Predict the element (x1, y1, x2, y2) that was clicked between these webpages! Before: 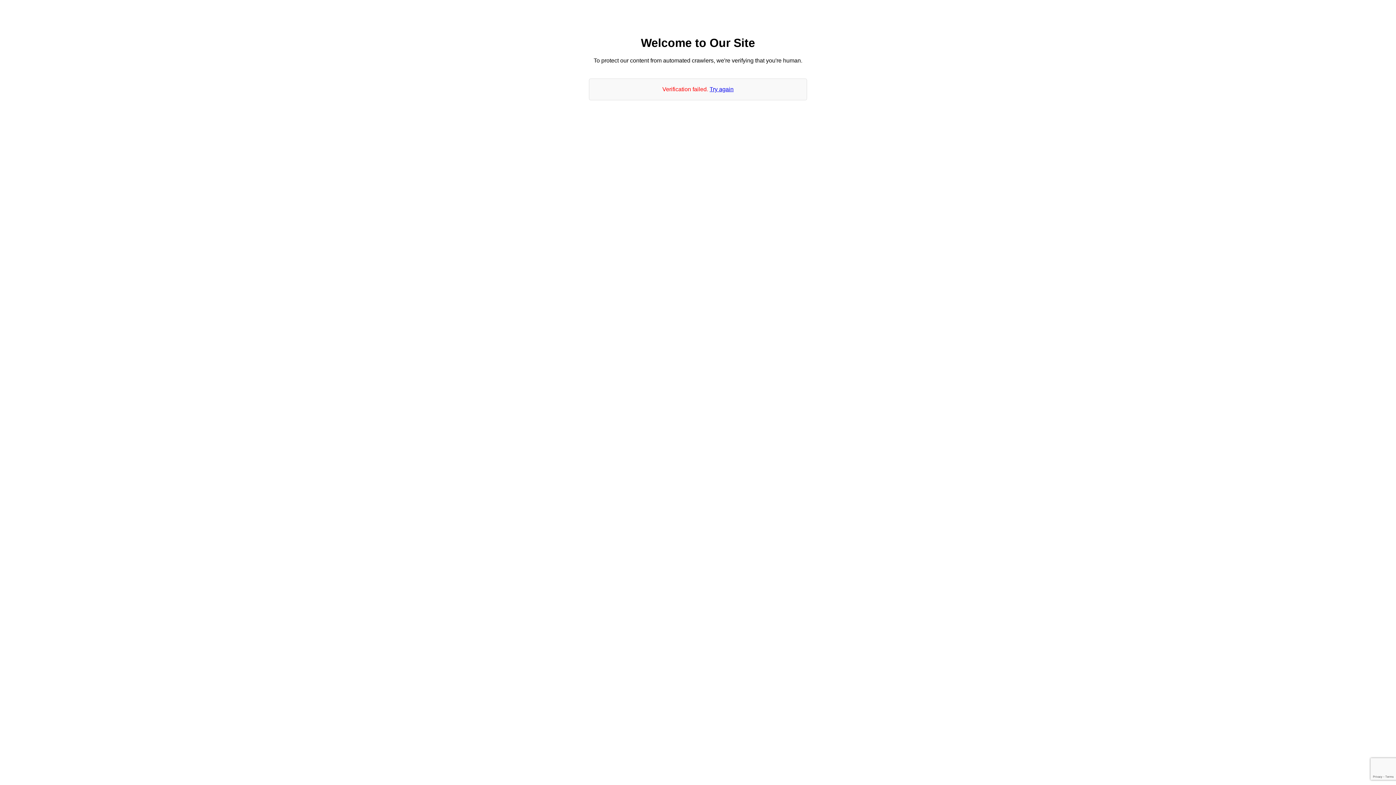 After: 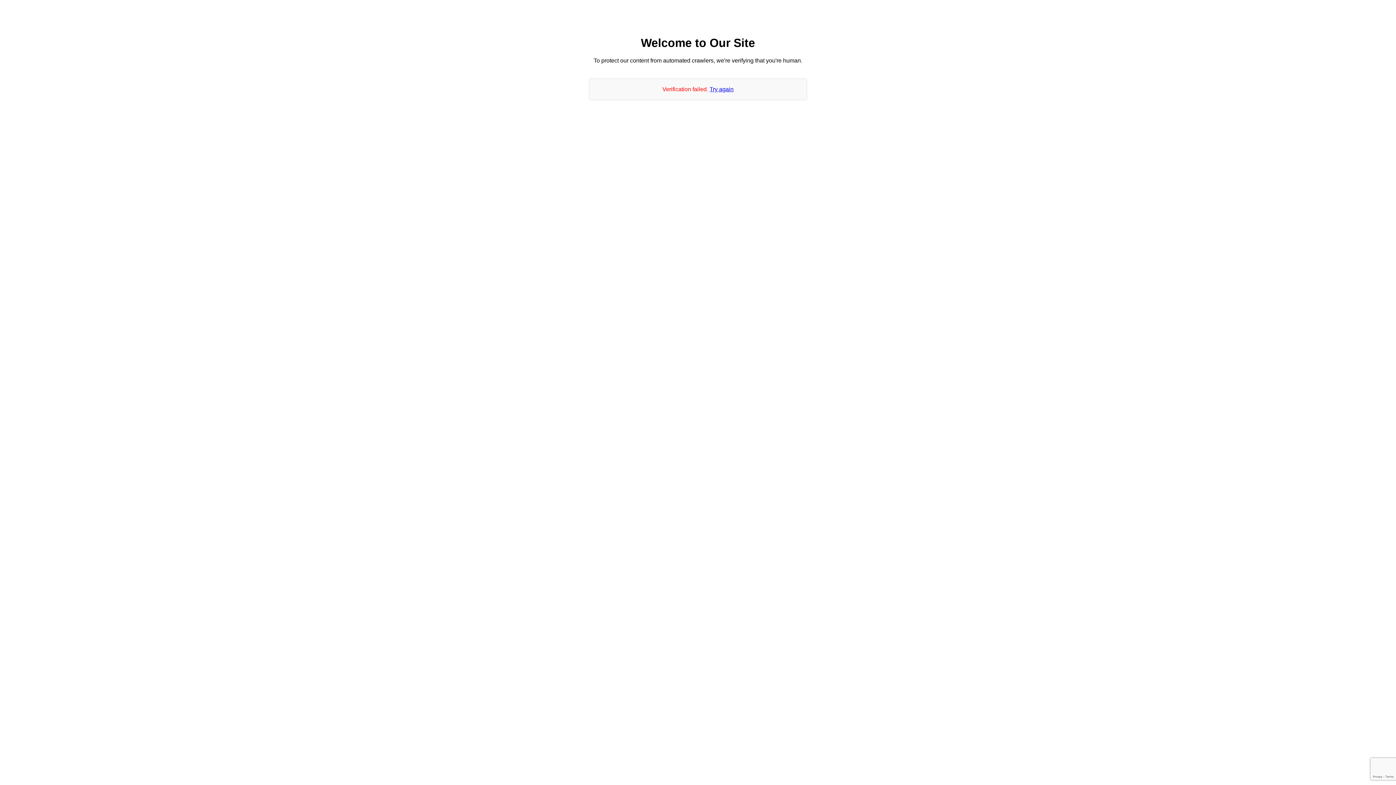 Action: bbox: (709, 86, 733, 92) label: Try again